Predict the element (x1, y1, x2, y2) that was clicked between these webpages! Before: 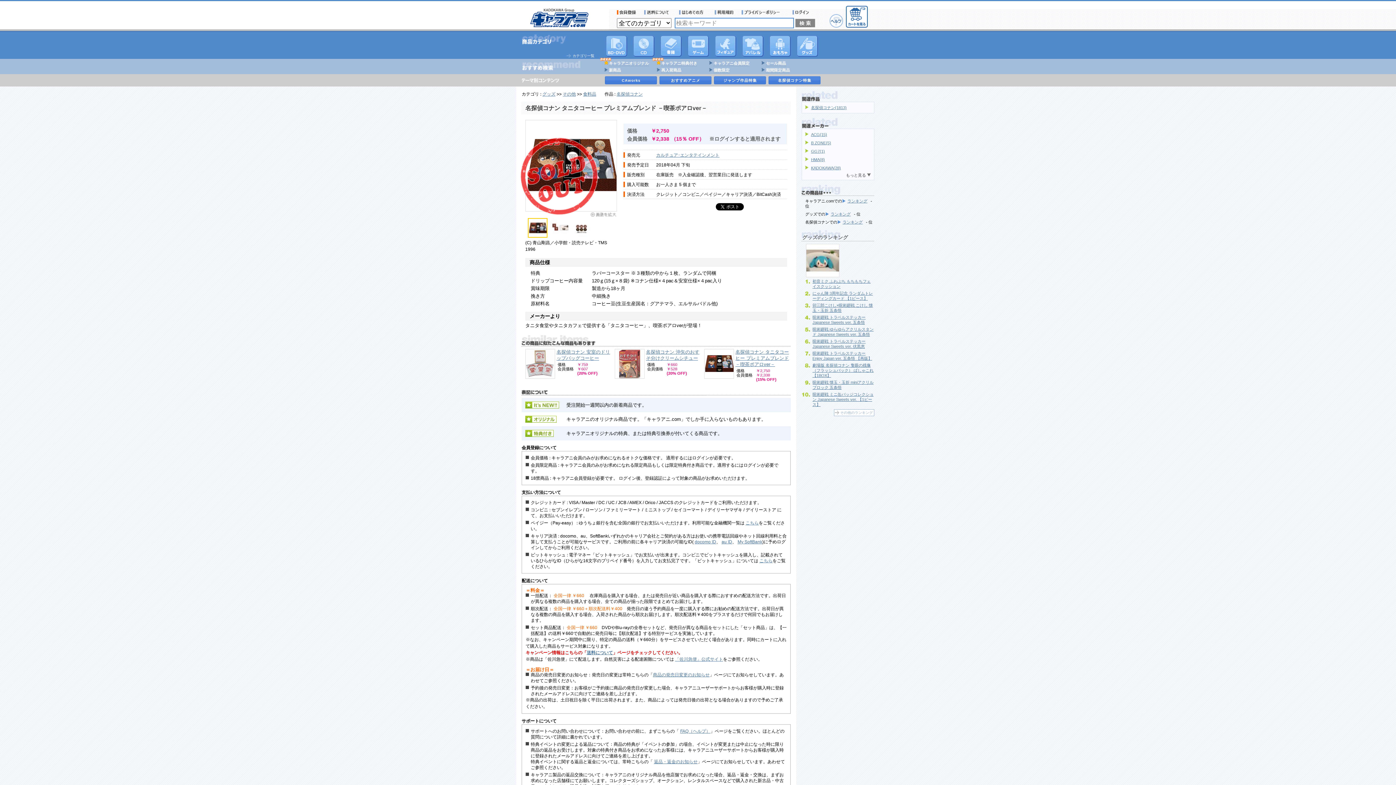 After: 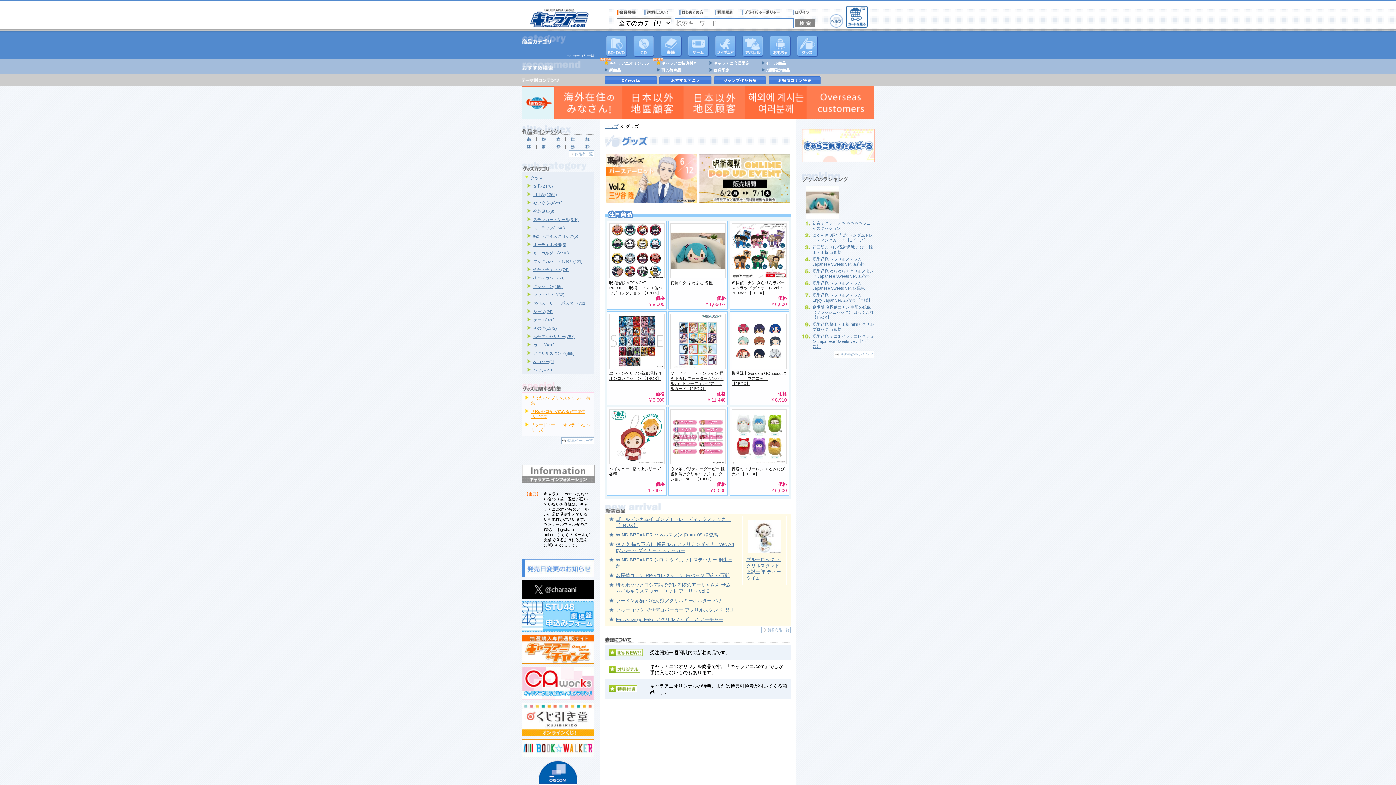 Action: label: グッズ bbox: (797, 35, 818, 56)